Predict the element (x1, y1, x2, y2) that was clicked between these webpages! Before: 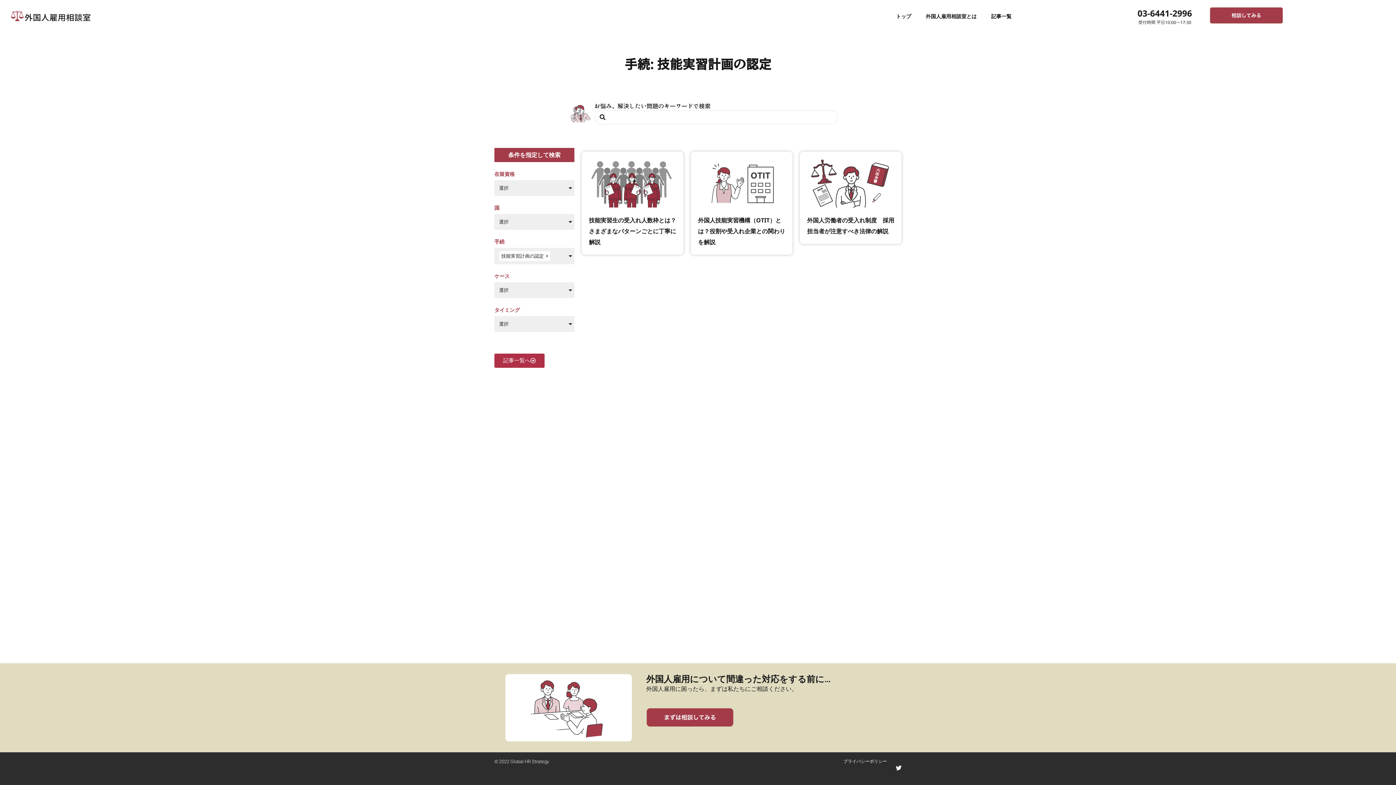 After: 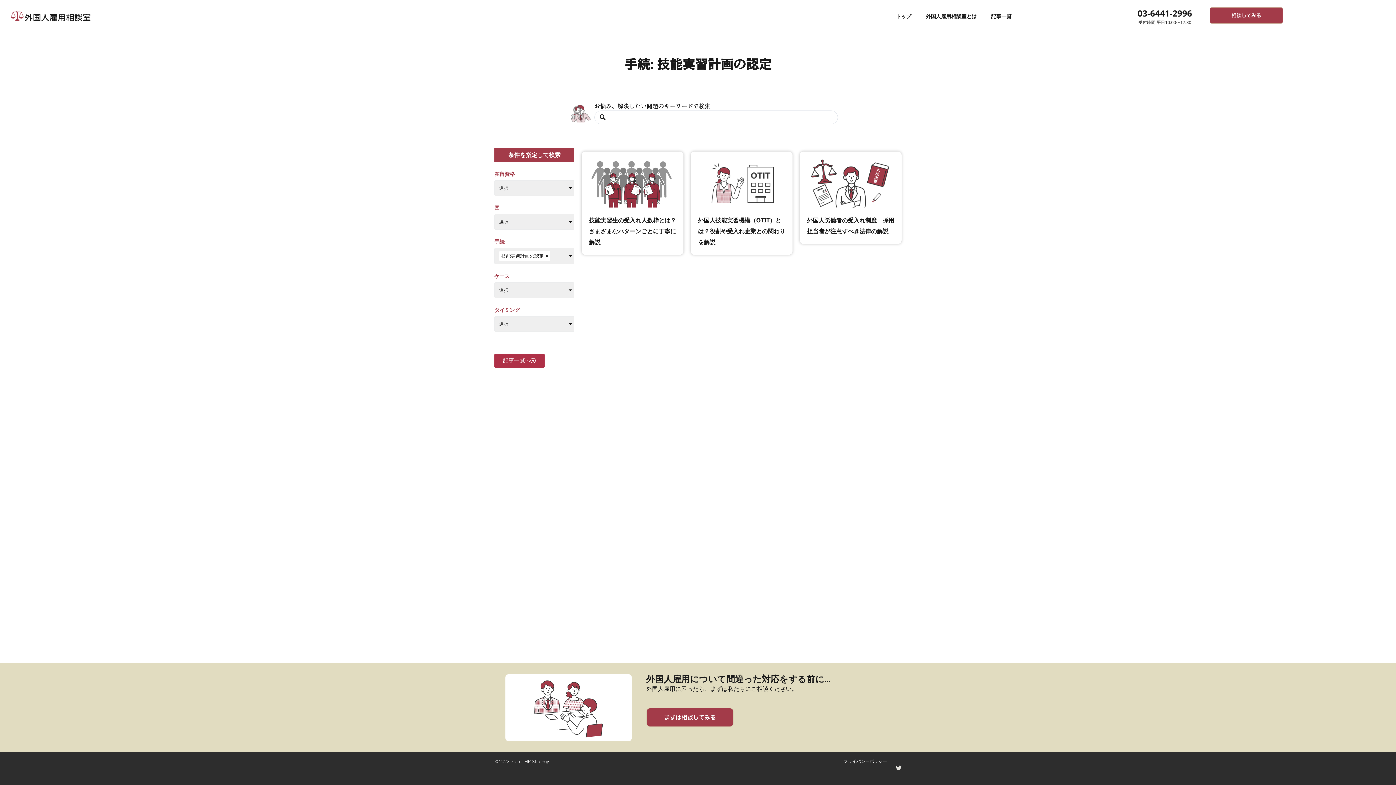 Action: label: Twitter bbox: (896, 765, 901, 771)